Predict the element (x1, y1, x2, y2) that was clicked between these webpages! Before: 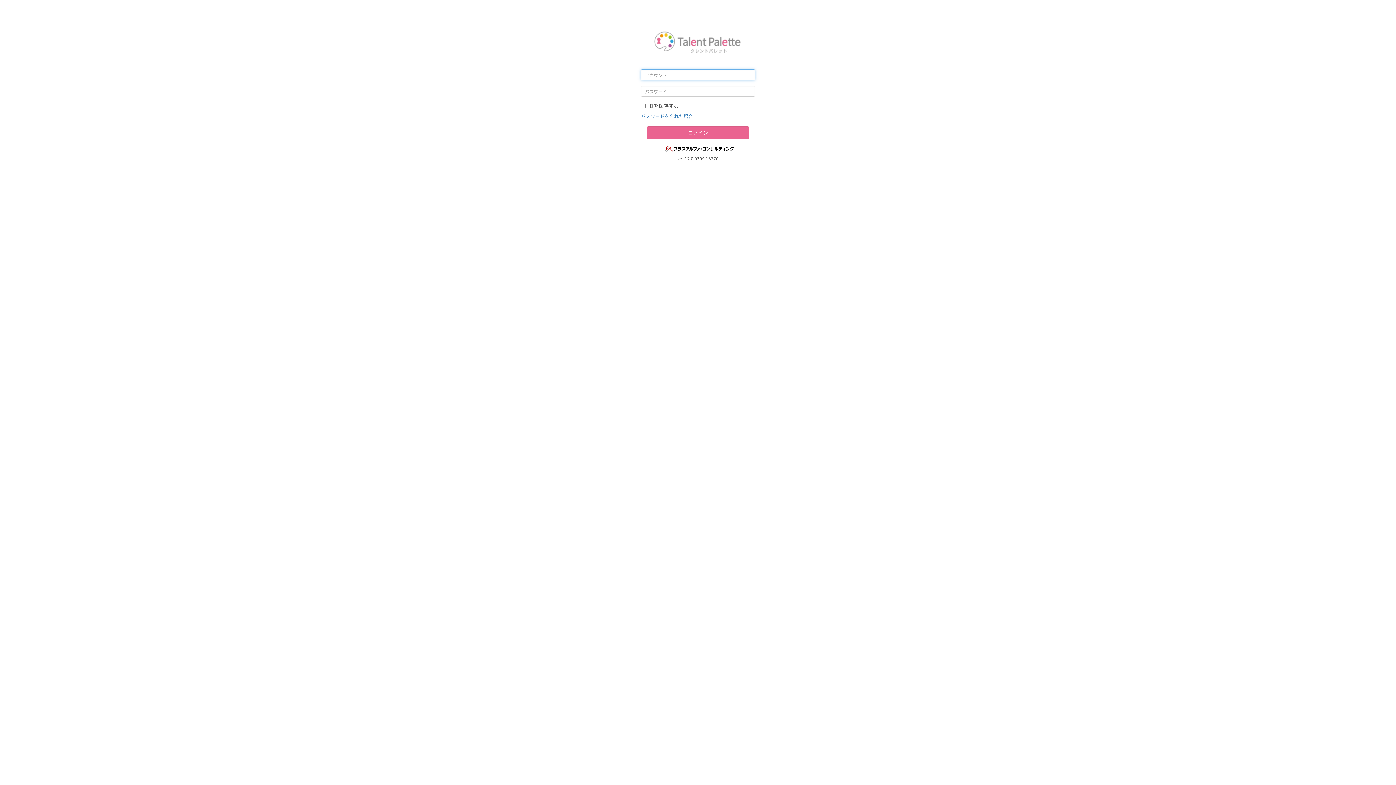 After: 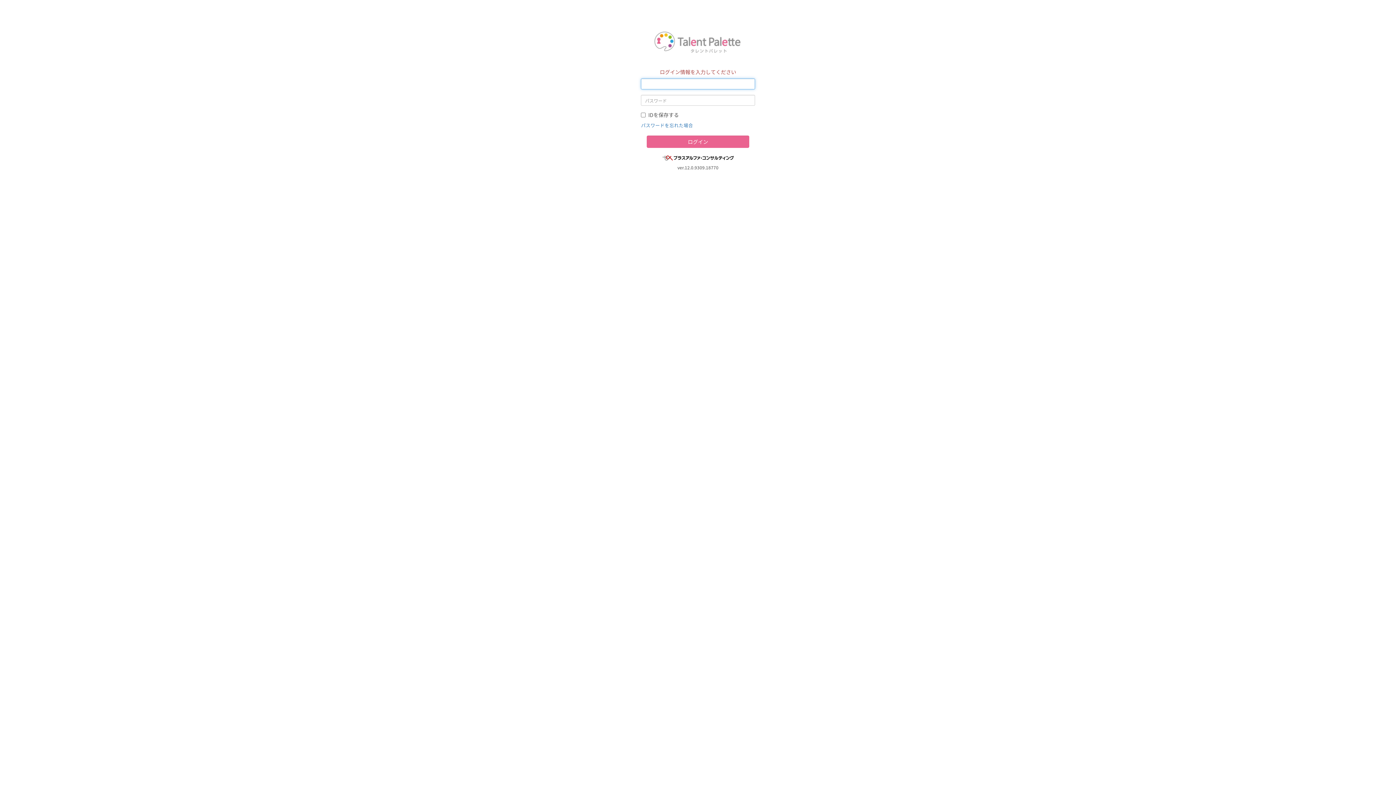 Action: label: ログイン bbox: (646, 126, 749, 138)